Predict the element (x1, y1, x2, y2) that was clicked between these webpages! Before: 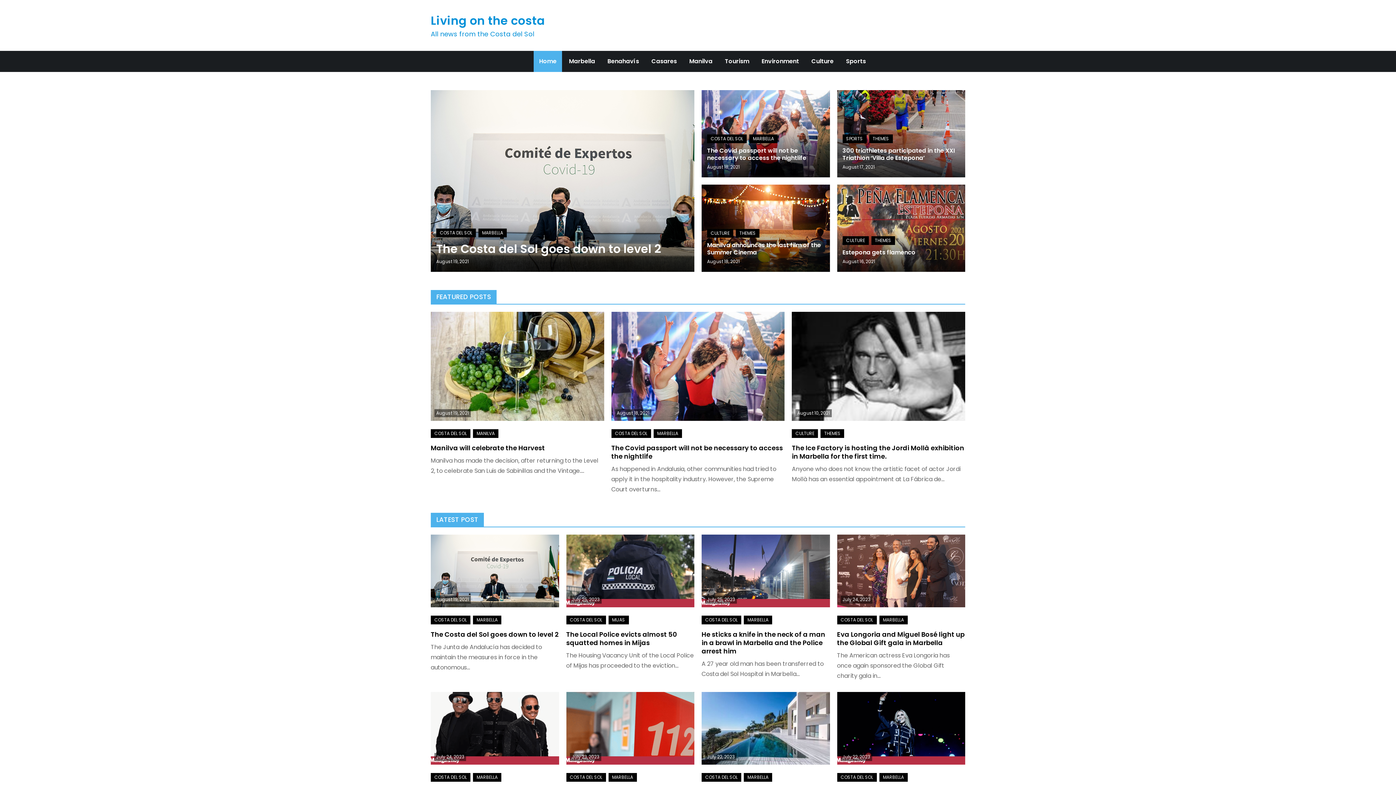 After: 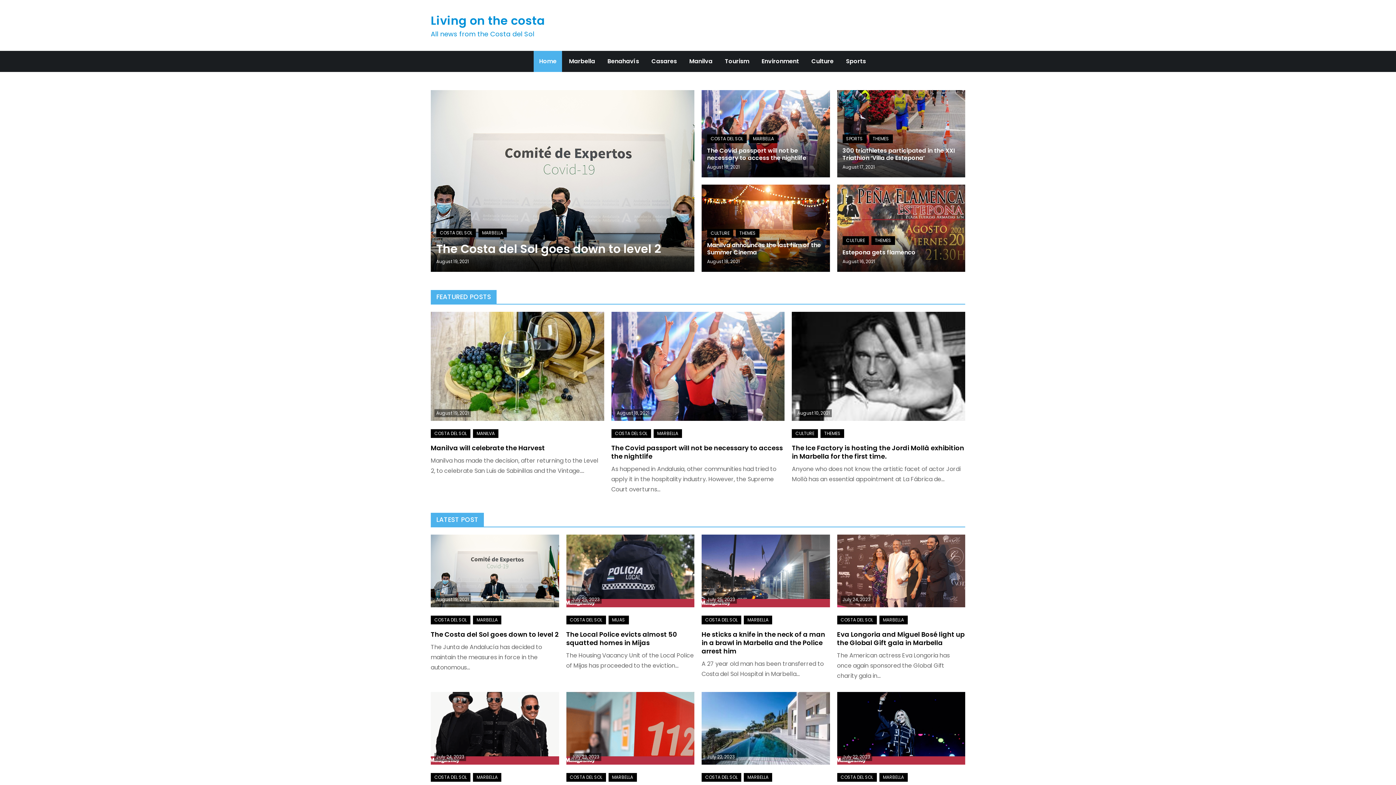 Action: bbox: (869, 134, 892, 143) label: THEMES